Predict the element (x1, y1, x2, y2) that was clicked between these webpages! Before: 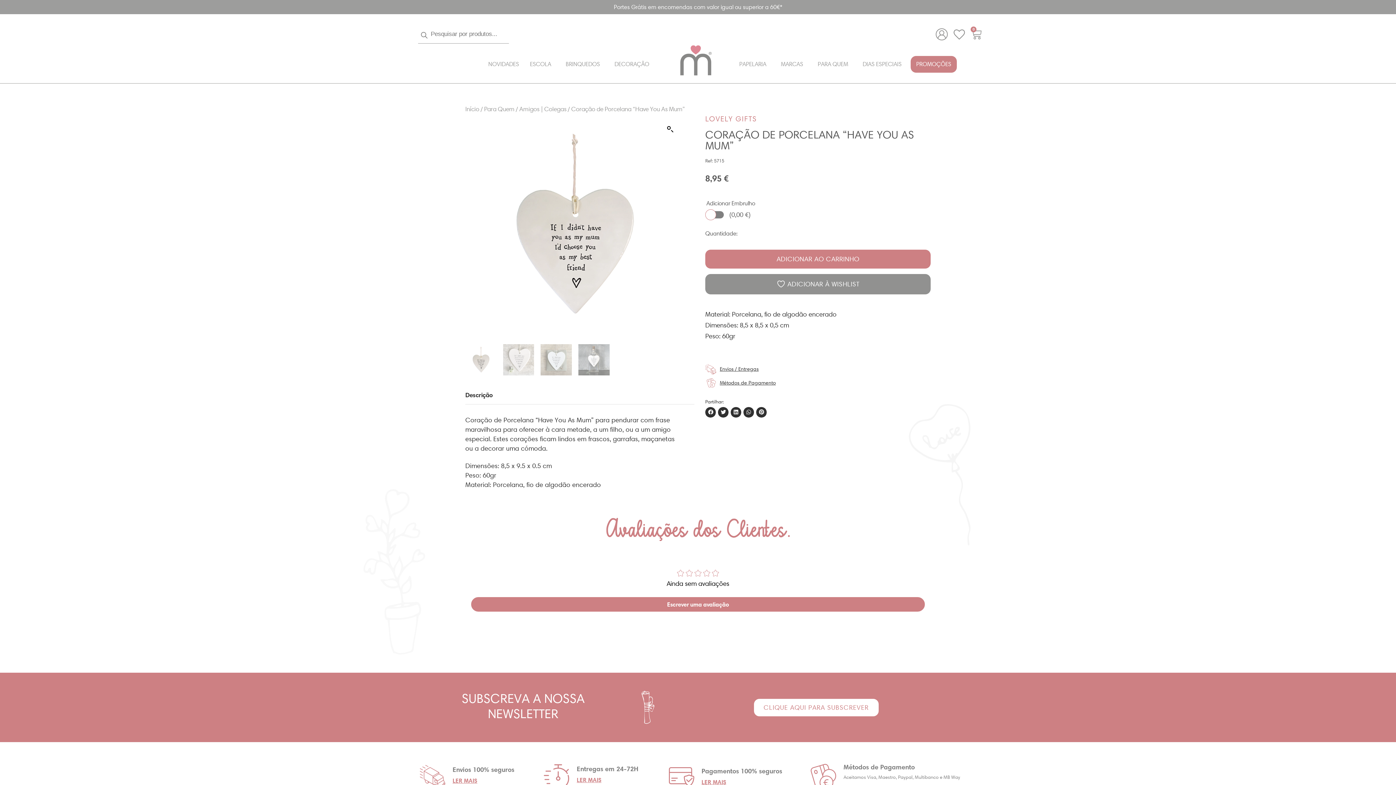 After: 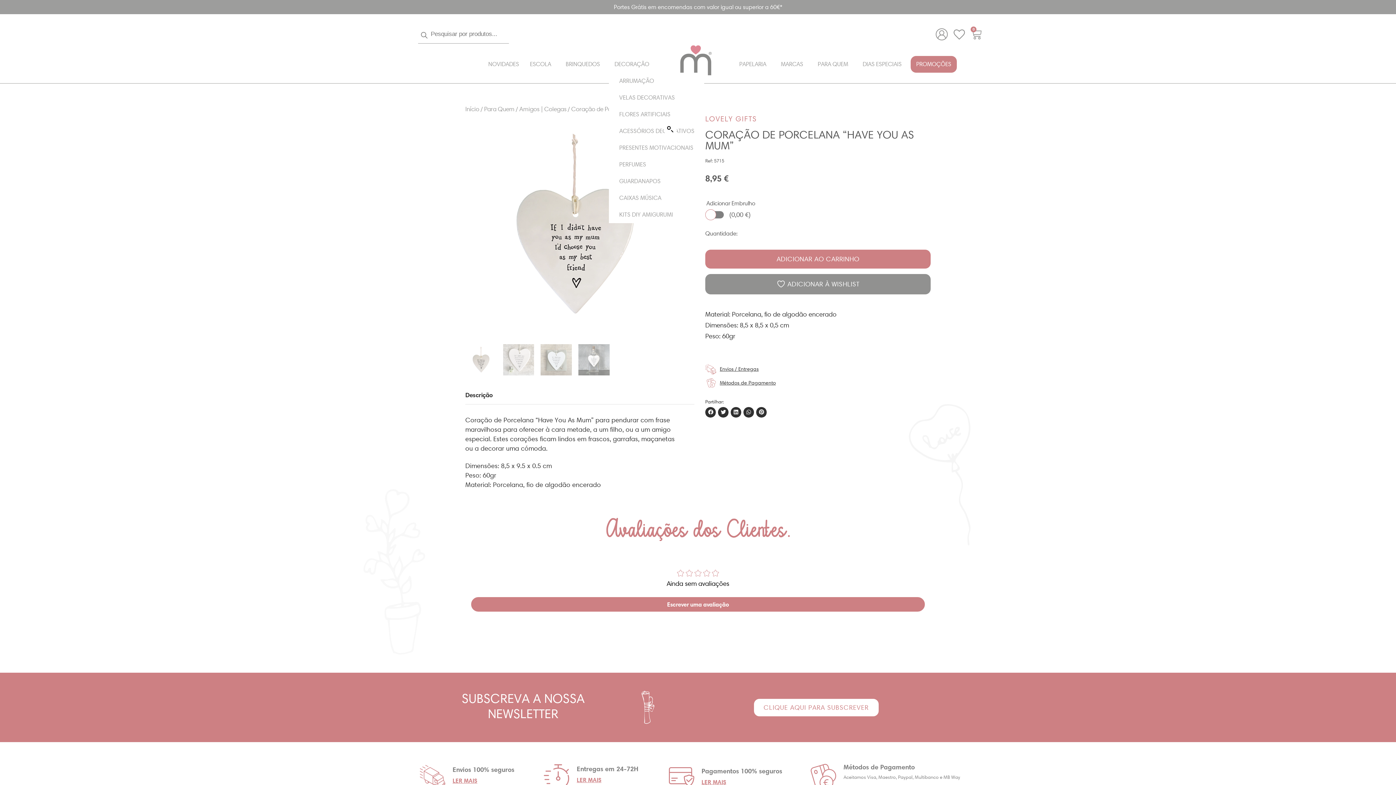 Action: bbox: (609, 56, 658, 72) label: DECORAÇÃO